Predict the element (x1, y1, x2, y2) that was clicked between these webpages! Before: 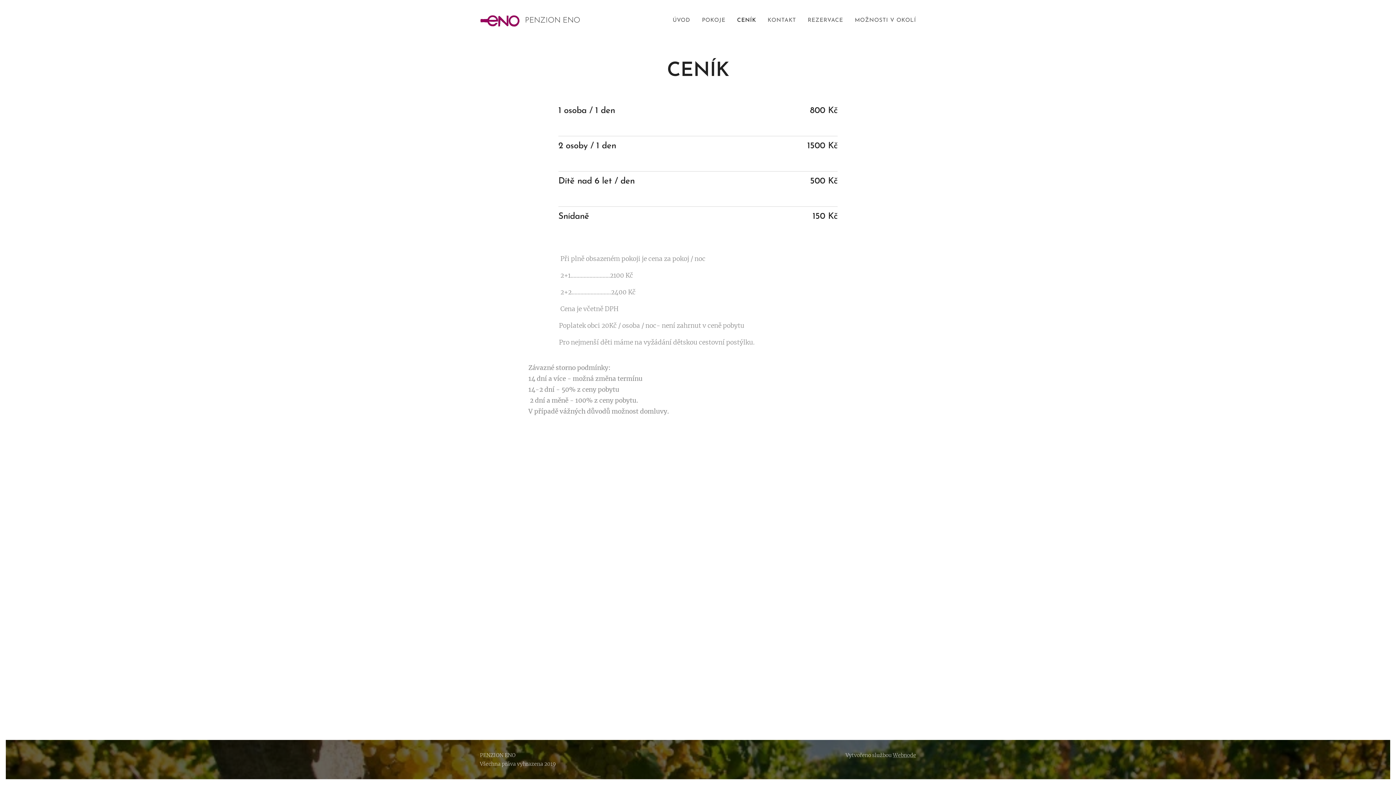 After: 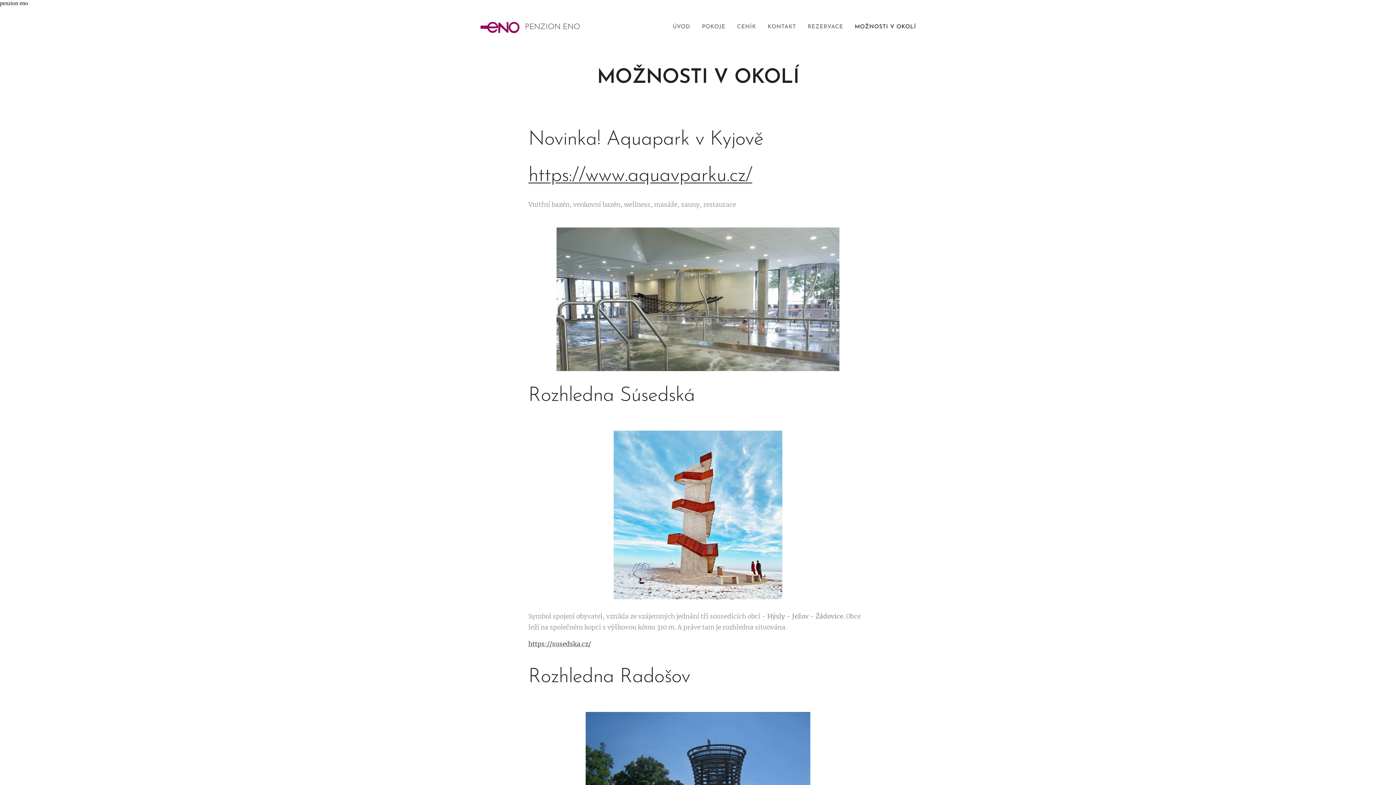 Action: bbox: (849, 11, 916, 29) label: MOŽNOSTI V OKOLÍ